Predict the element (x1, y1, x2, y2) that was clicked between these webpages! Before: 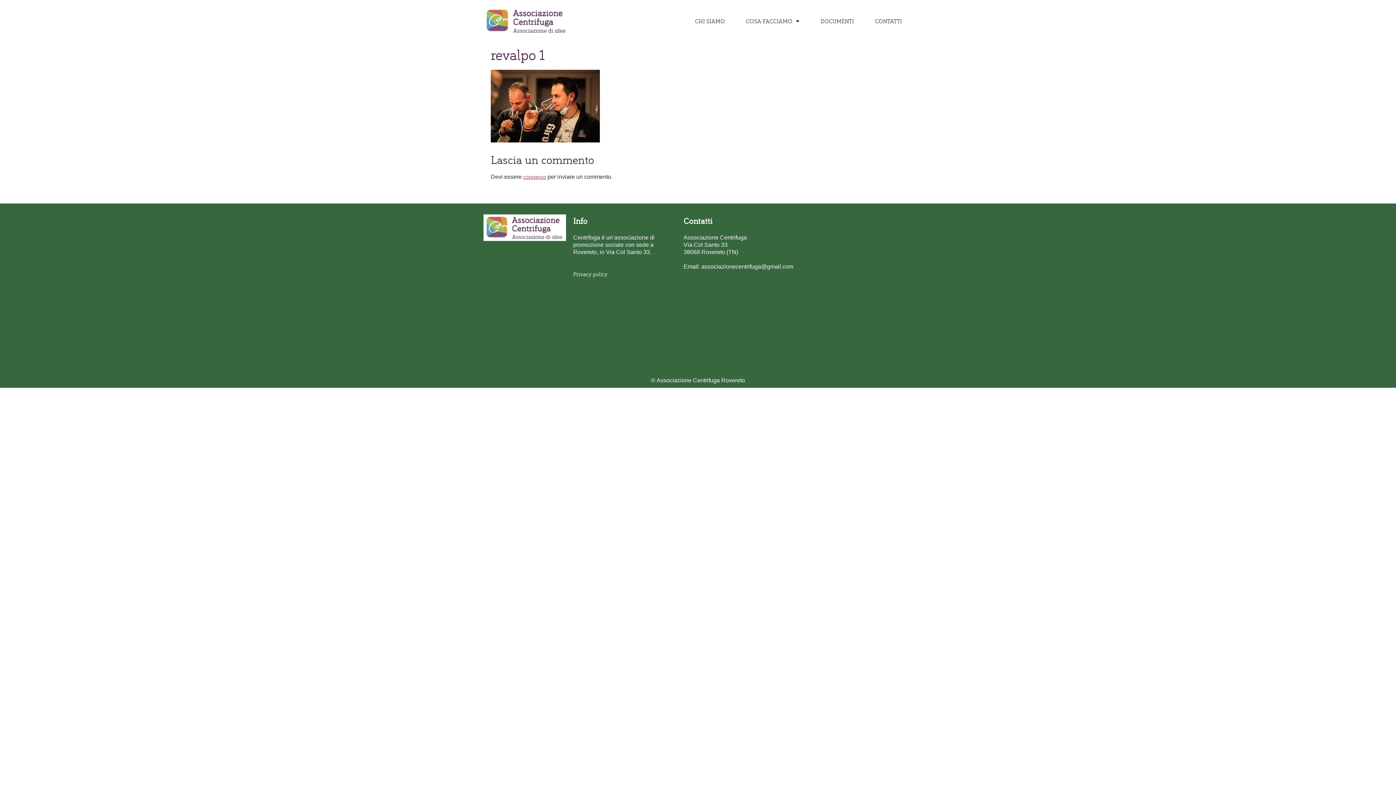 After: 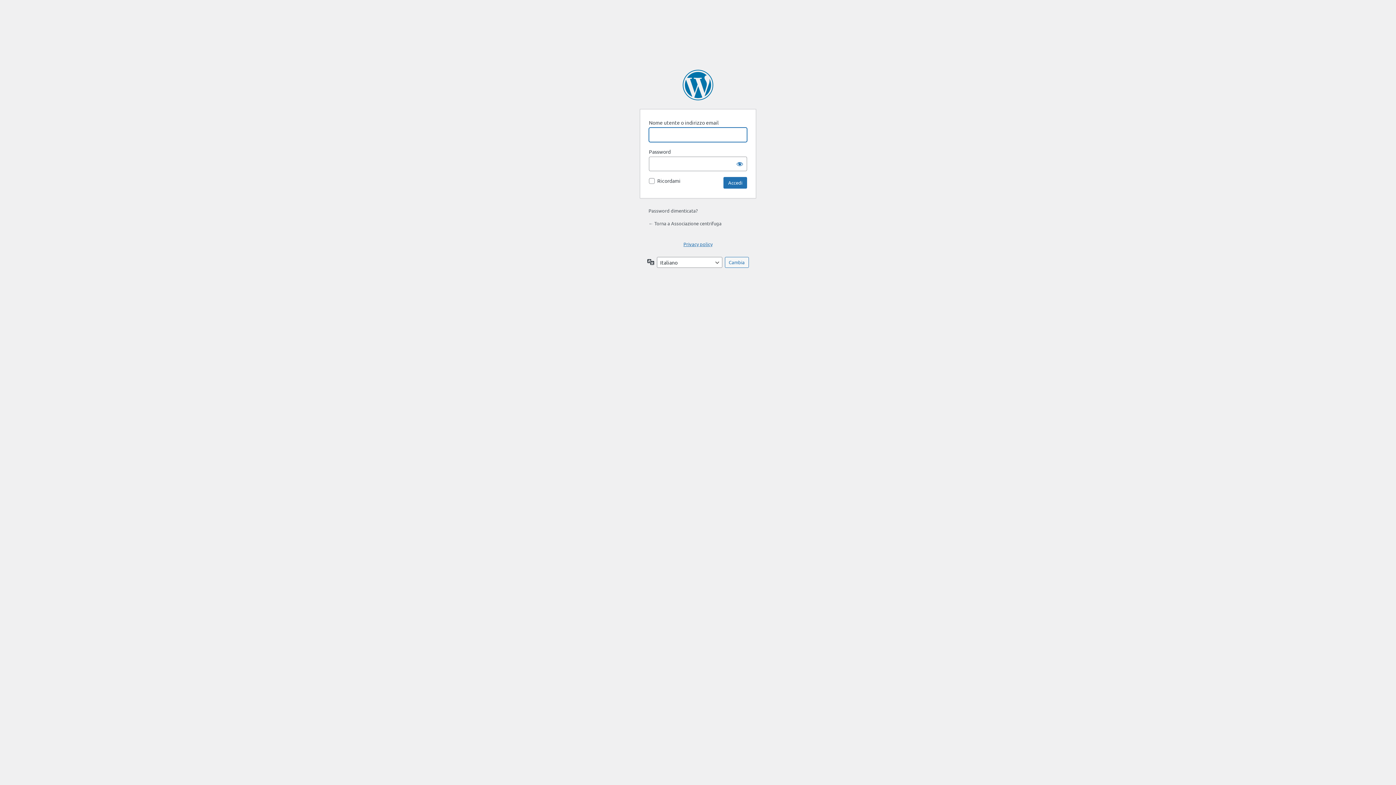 Action: label: connesso bbox: (523, 173, 546, 180)